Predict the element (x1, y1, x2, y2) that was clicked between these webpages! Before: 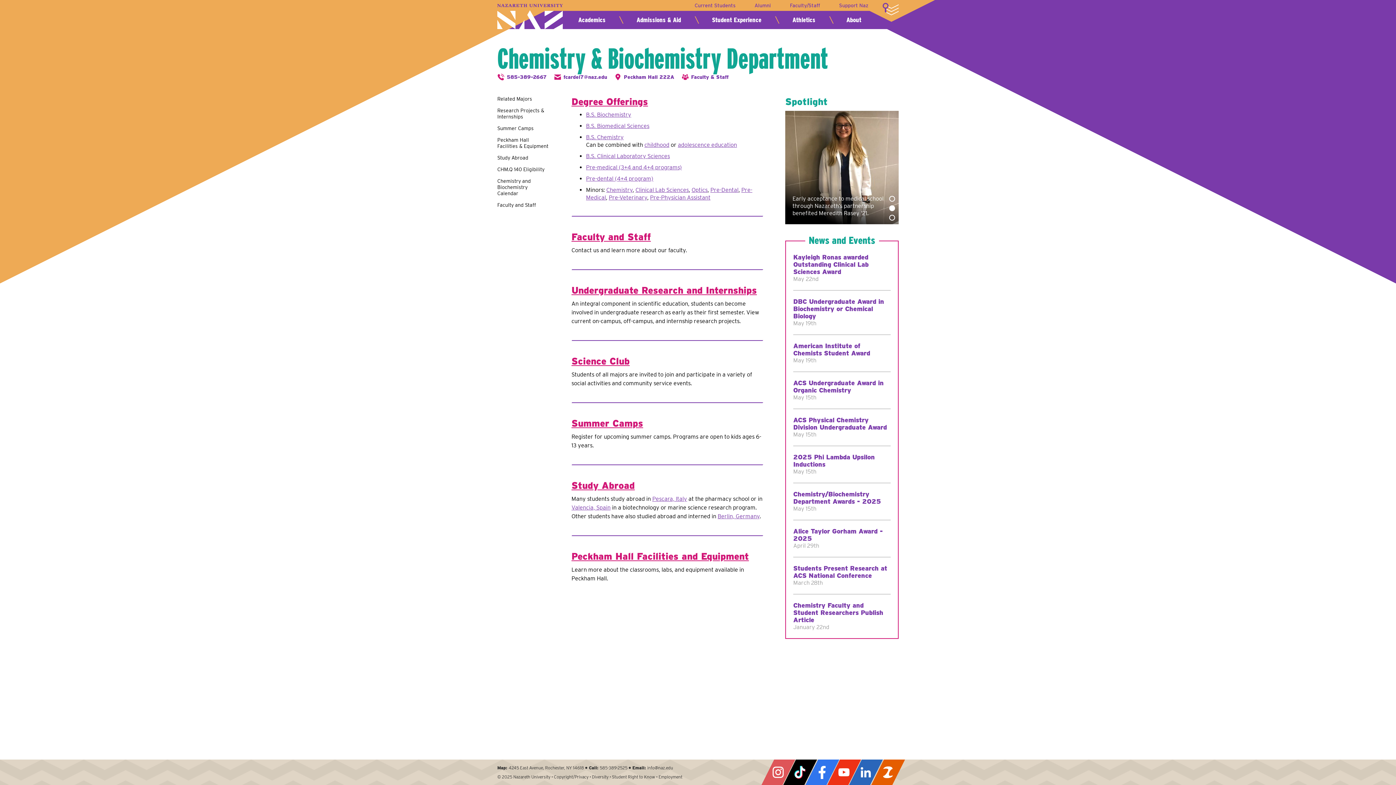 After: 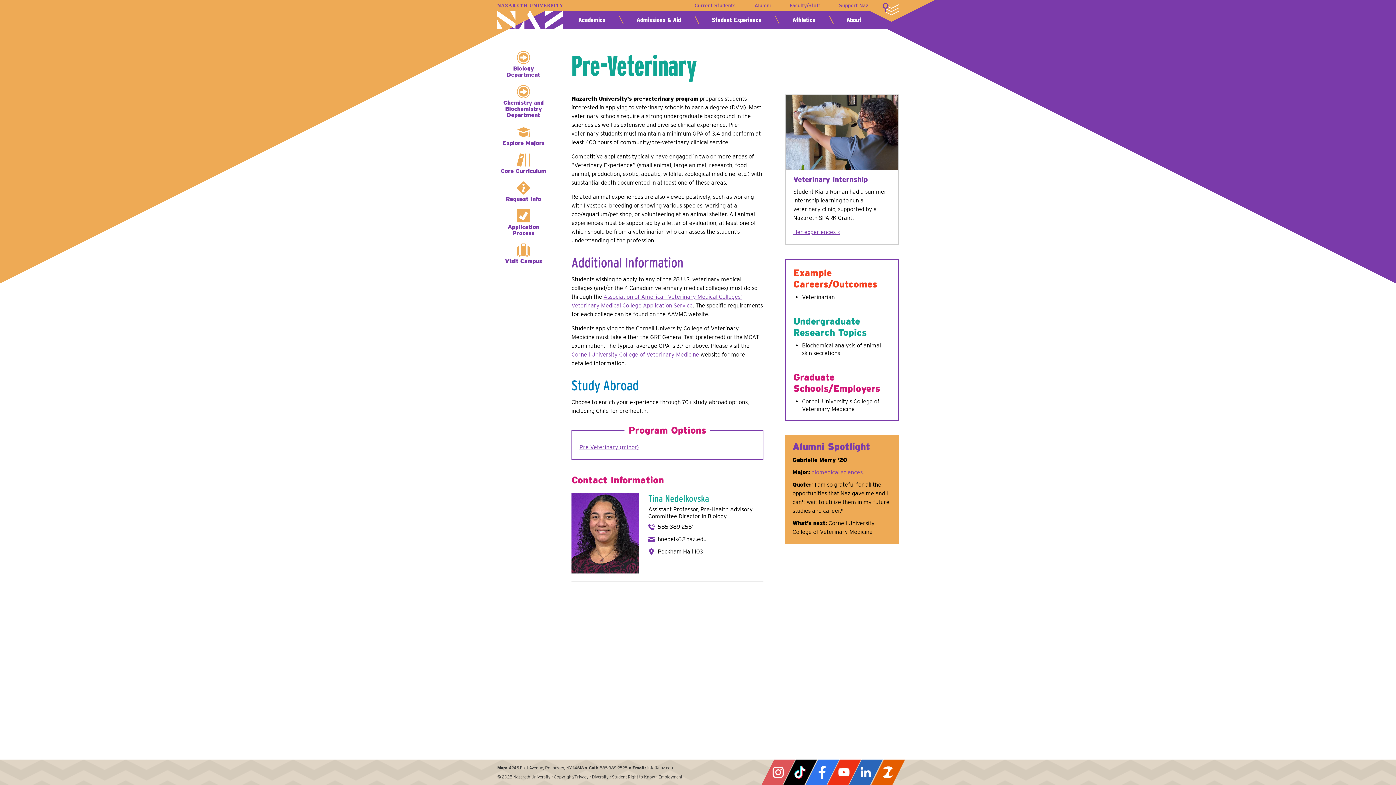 Action: label: Pre-Veterinary bbox: (608, 194, 647, 201)